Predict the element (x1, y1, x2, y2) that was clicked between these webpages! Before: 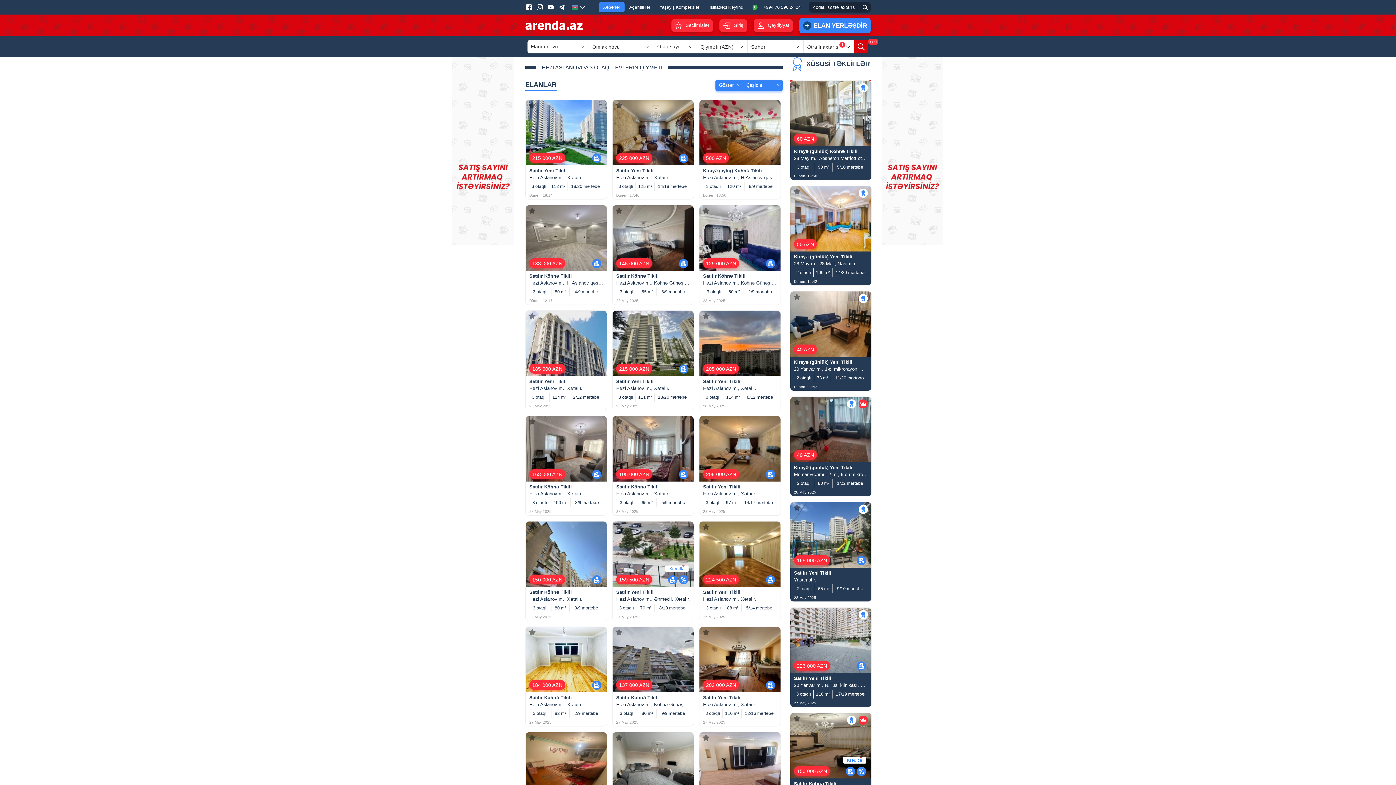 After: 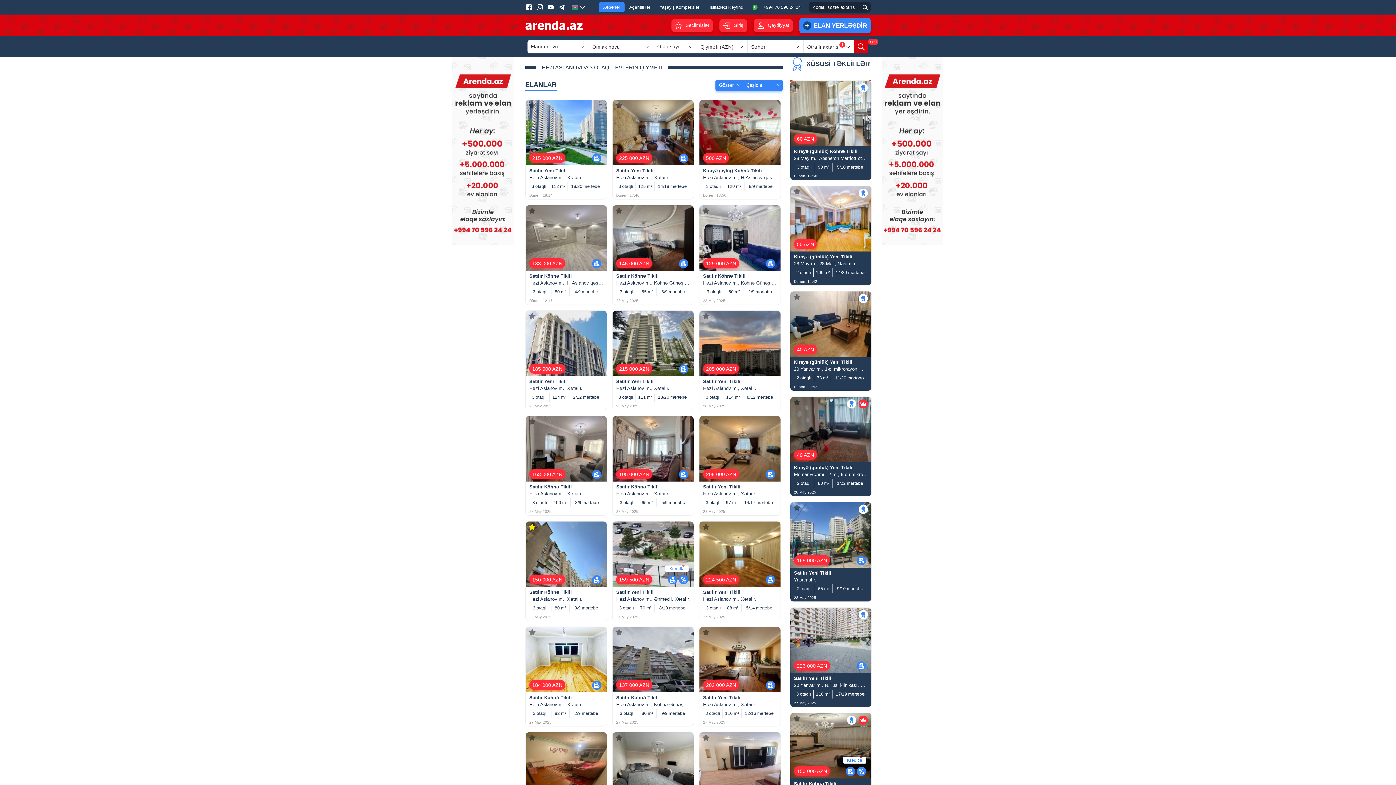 Action: bbox: (529, 524, 535, 530)